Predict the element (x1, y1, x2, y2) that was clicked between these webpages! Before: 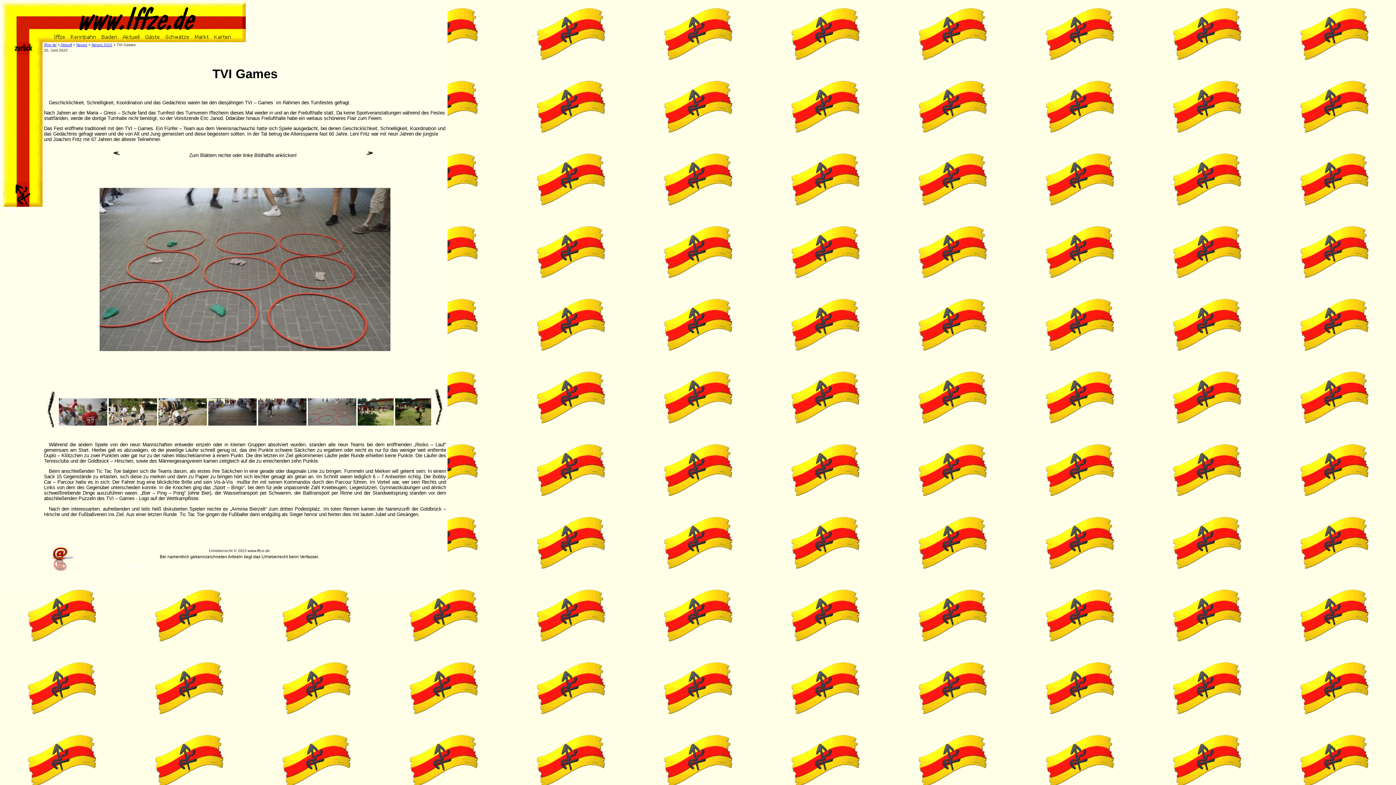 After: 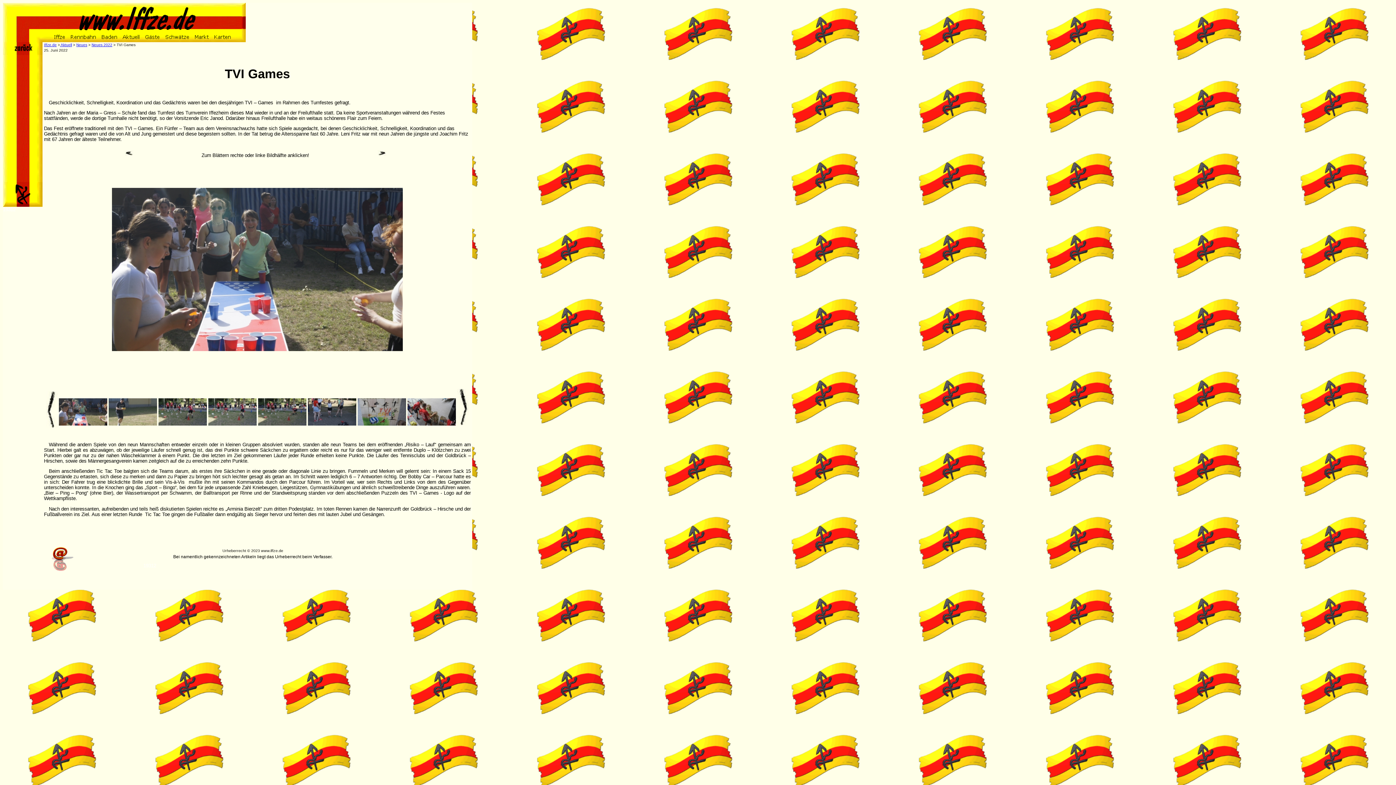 Action: bbox: (46, 405, 57, 410)